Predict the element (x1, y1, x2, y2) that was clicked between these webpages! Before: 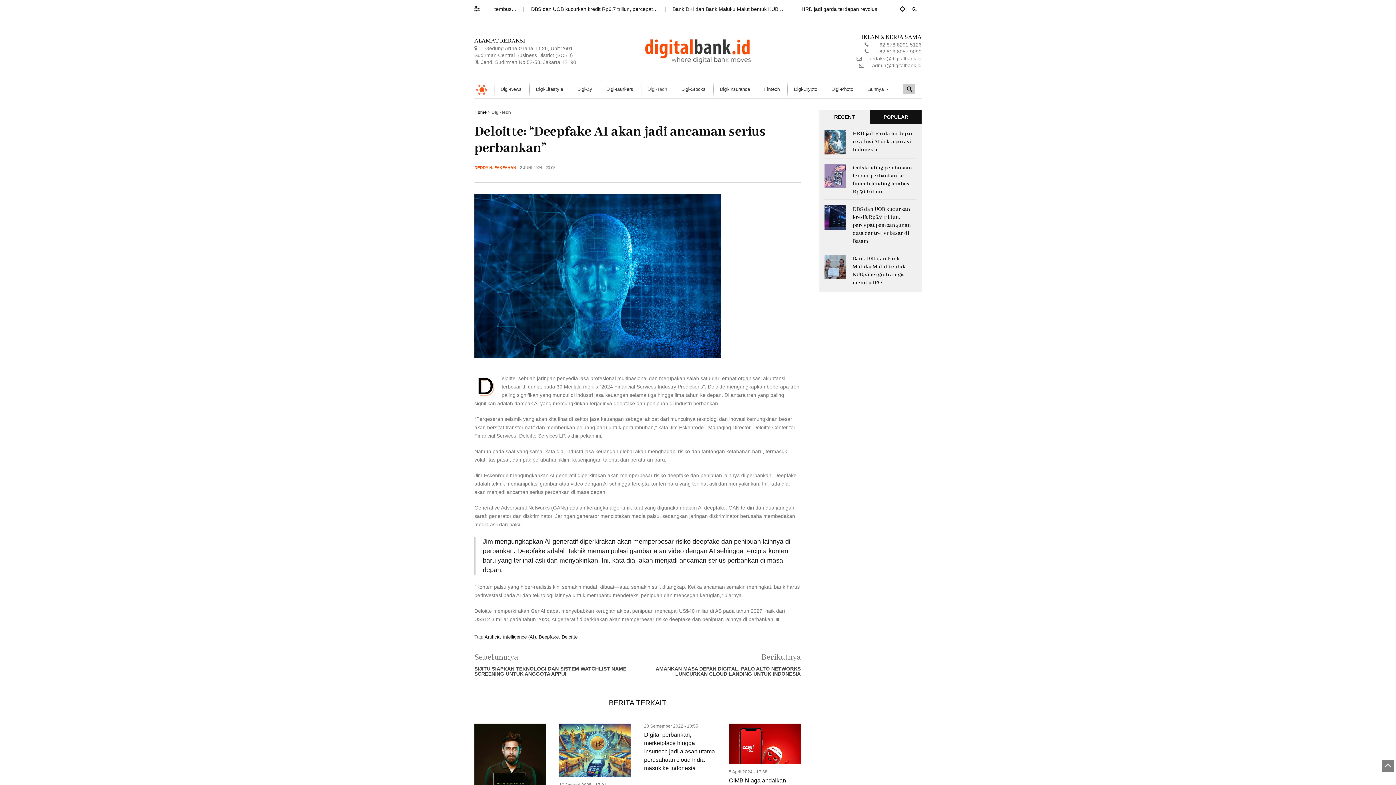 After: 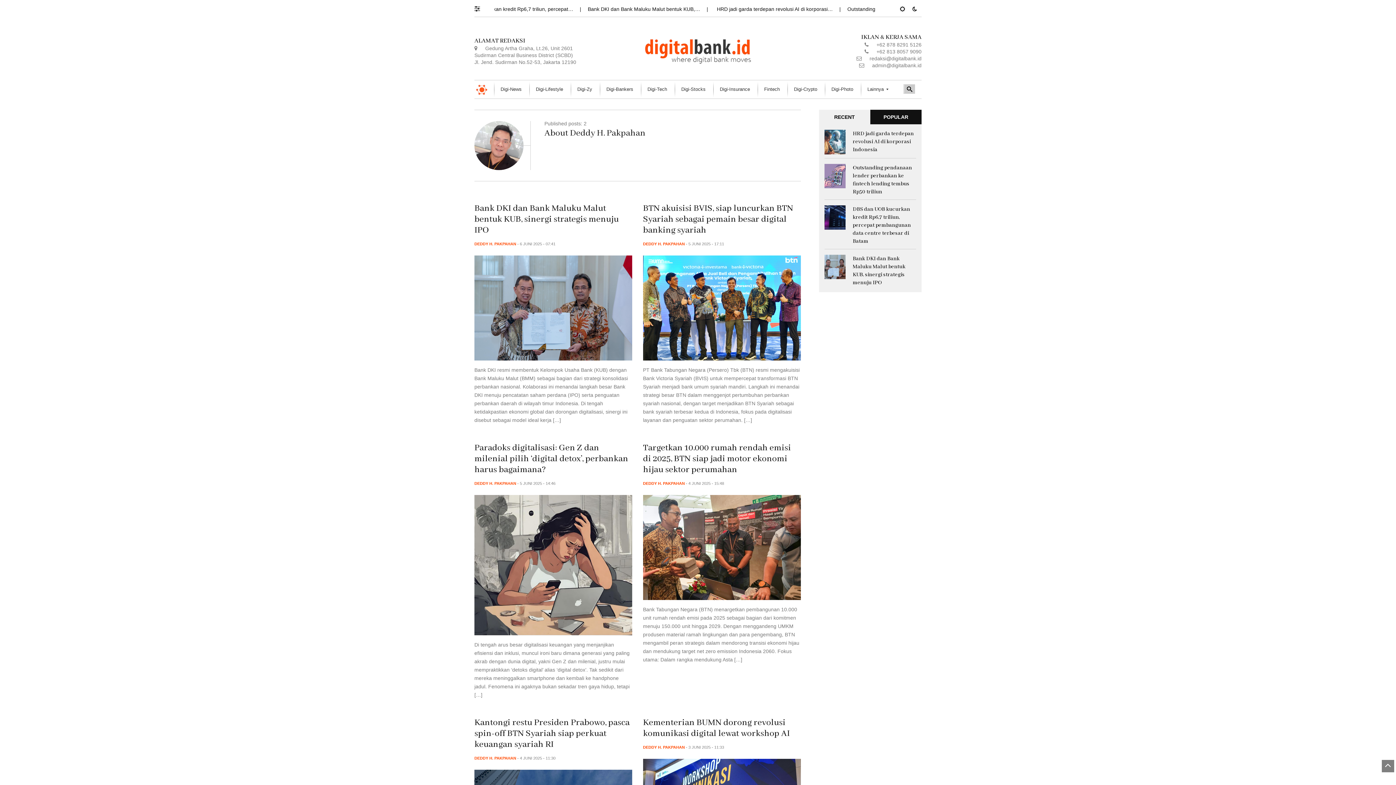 Action: bbox: (474, 165, 516, 169) label: DEDDY H. PAKPAHAN